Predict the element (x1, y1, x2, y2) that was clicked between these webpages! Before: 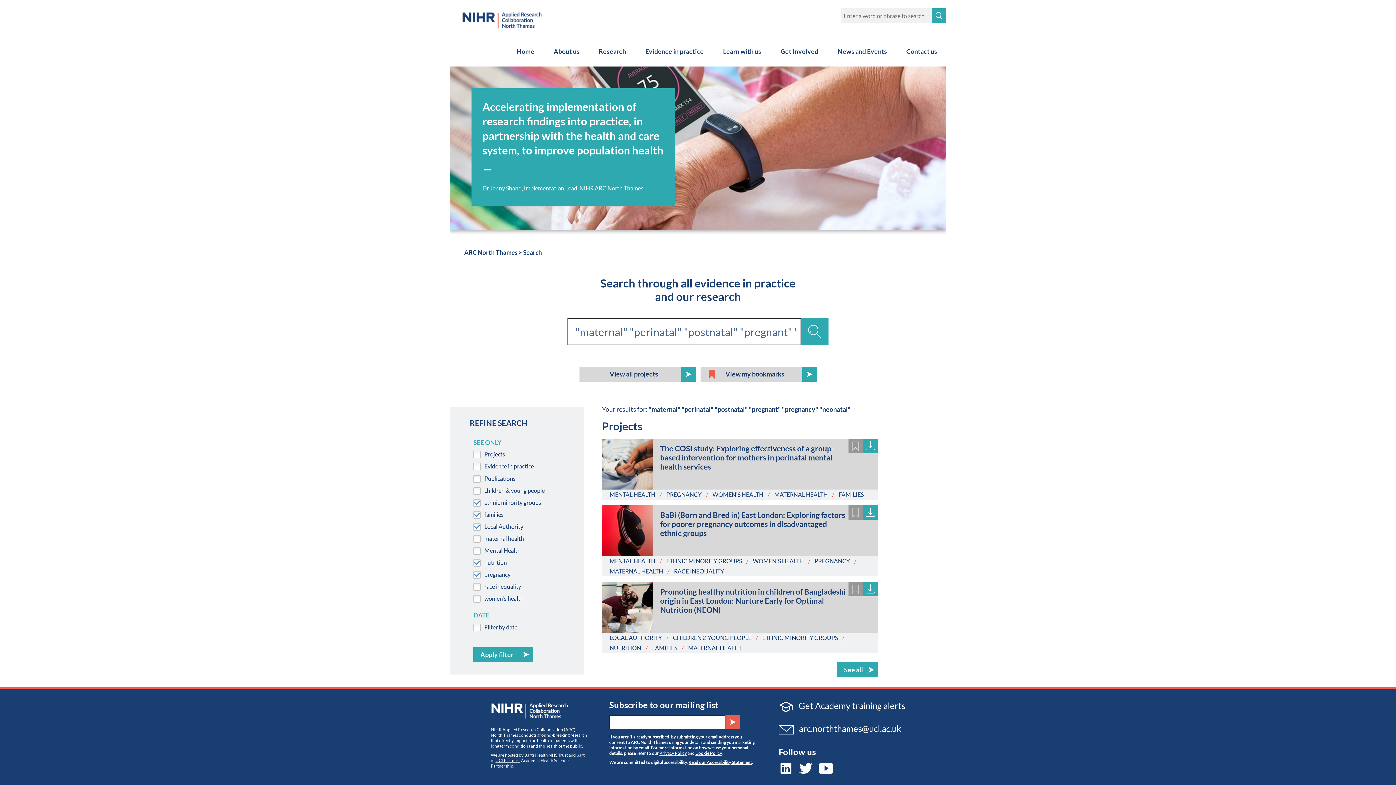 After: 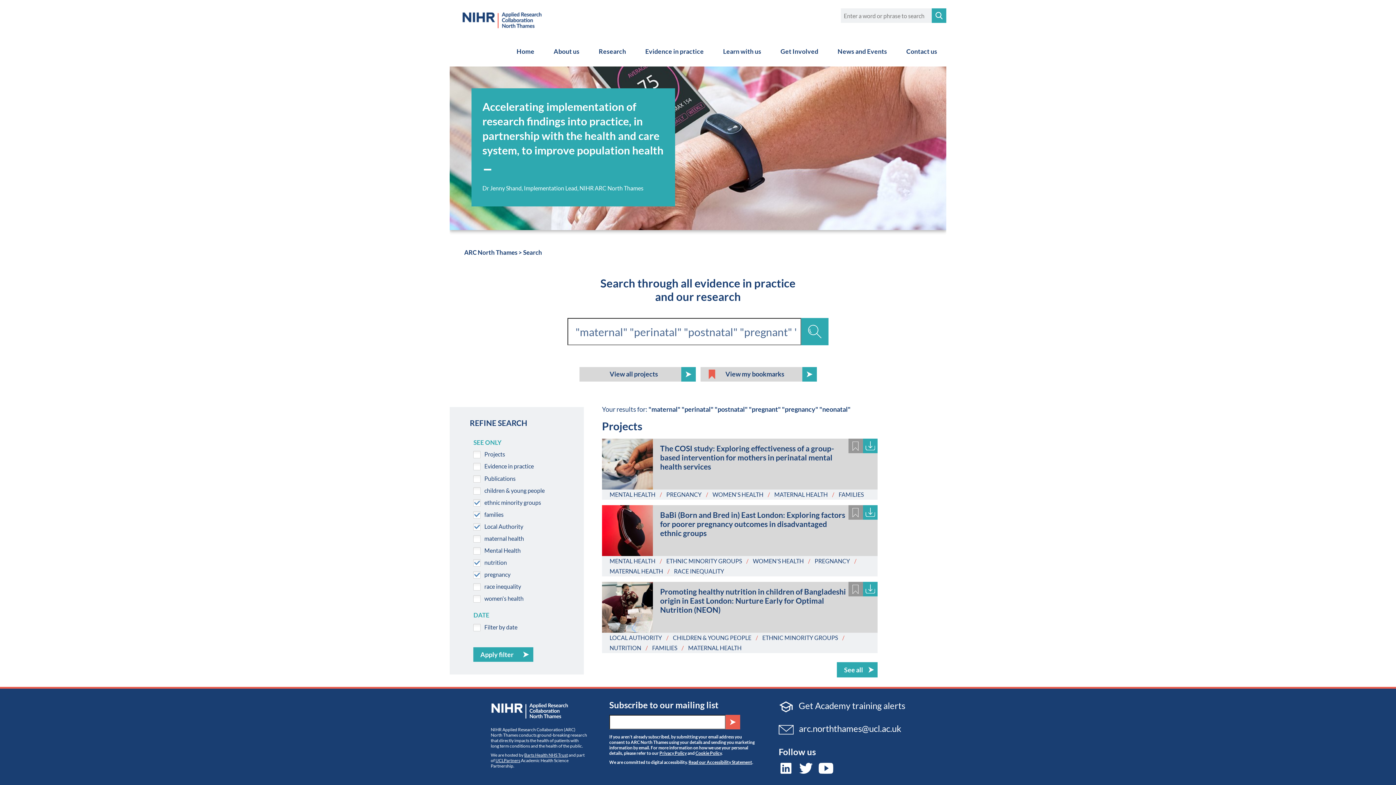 Action: bbox: (778, 762, 797, 772)